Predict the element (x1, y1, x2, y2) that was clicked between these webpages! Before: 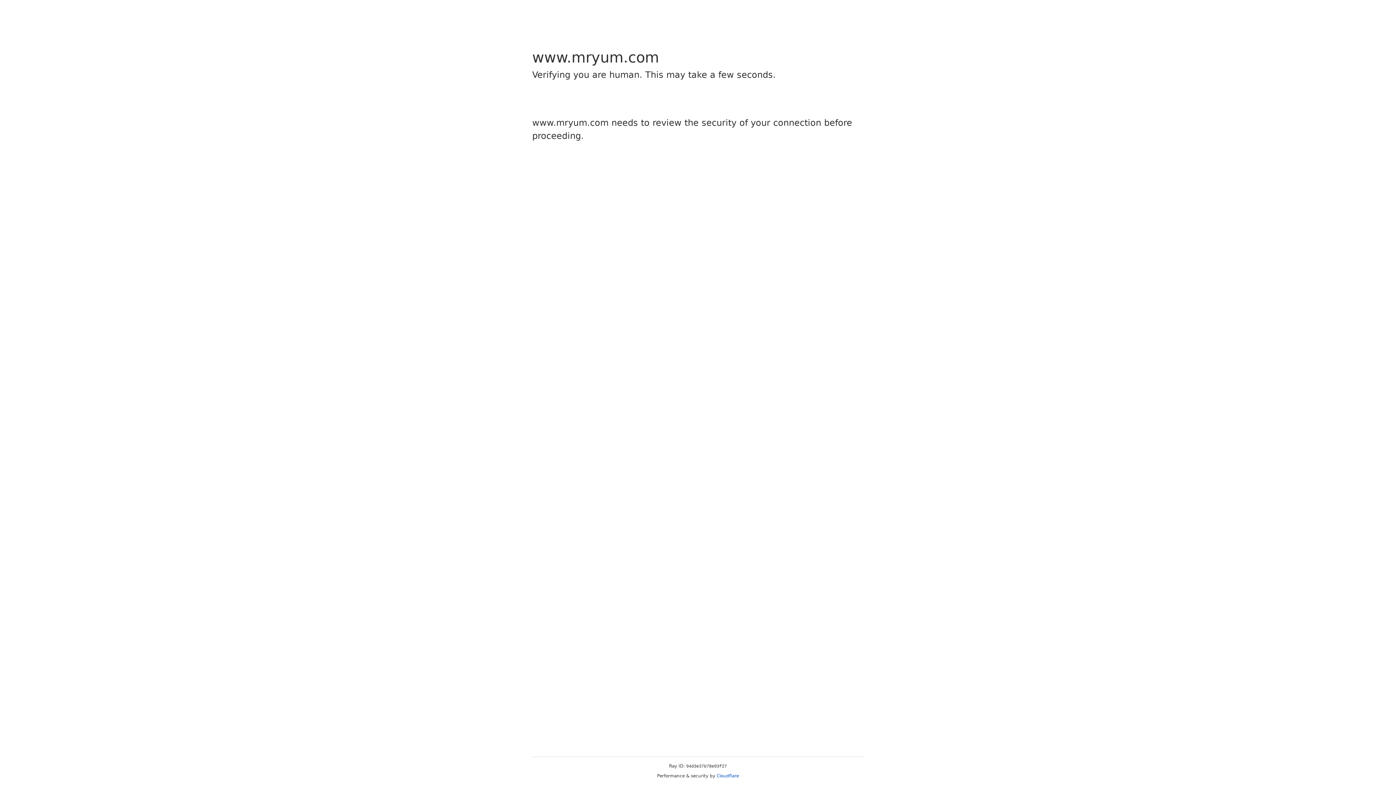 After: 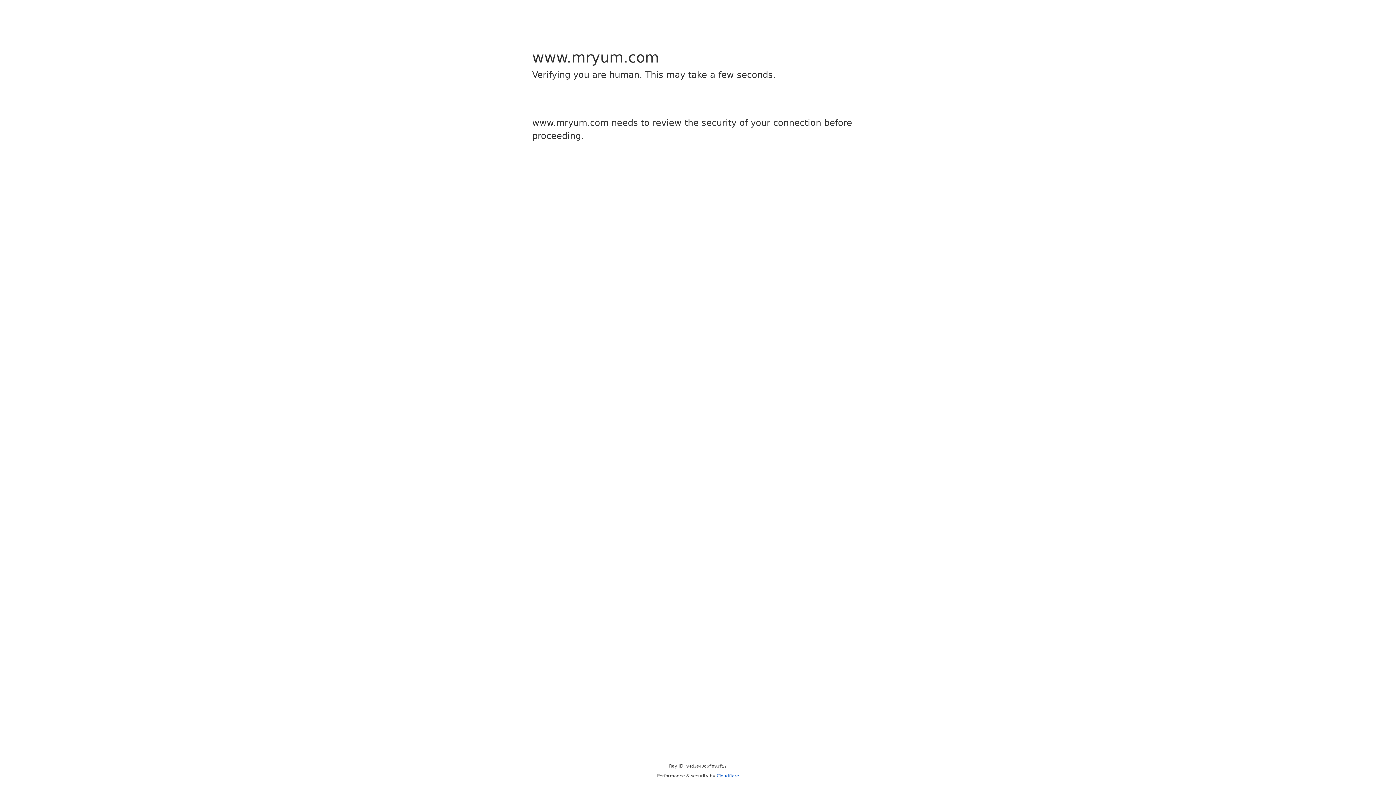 Action: bbox: (716, 773, 739, 778) label: Cloudflare